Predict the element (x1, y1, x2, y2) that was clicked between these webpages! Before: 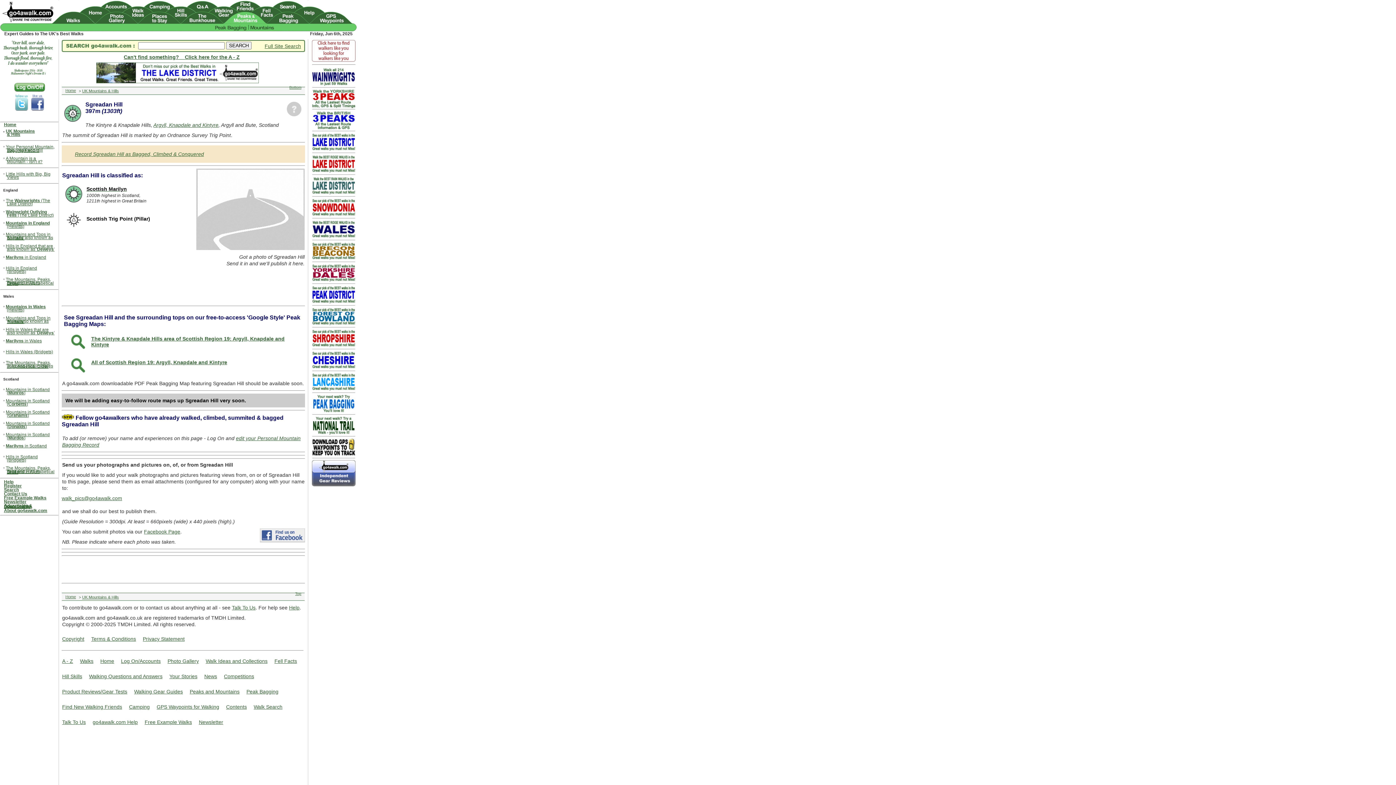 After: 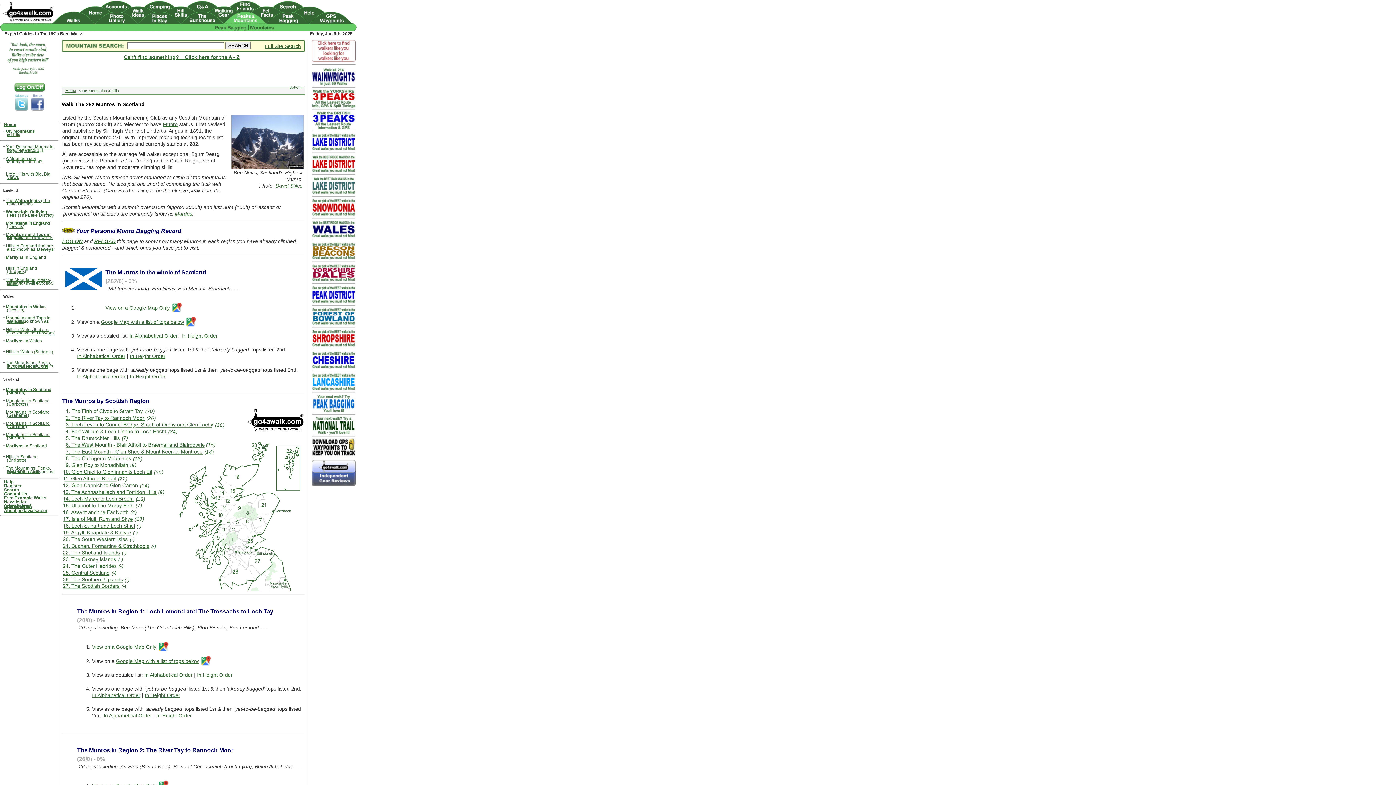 Action: bbox: (5, 387, 49, 395) label: Mountains in Scotland (Munros)